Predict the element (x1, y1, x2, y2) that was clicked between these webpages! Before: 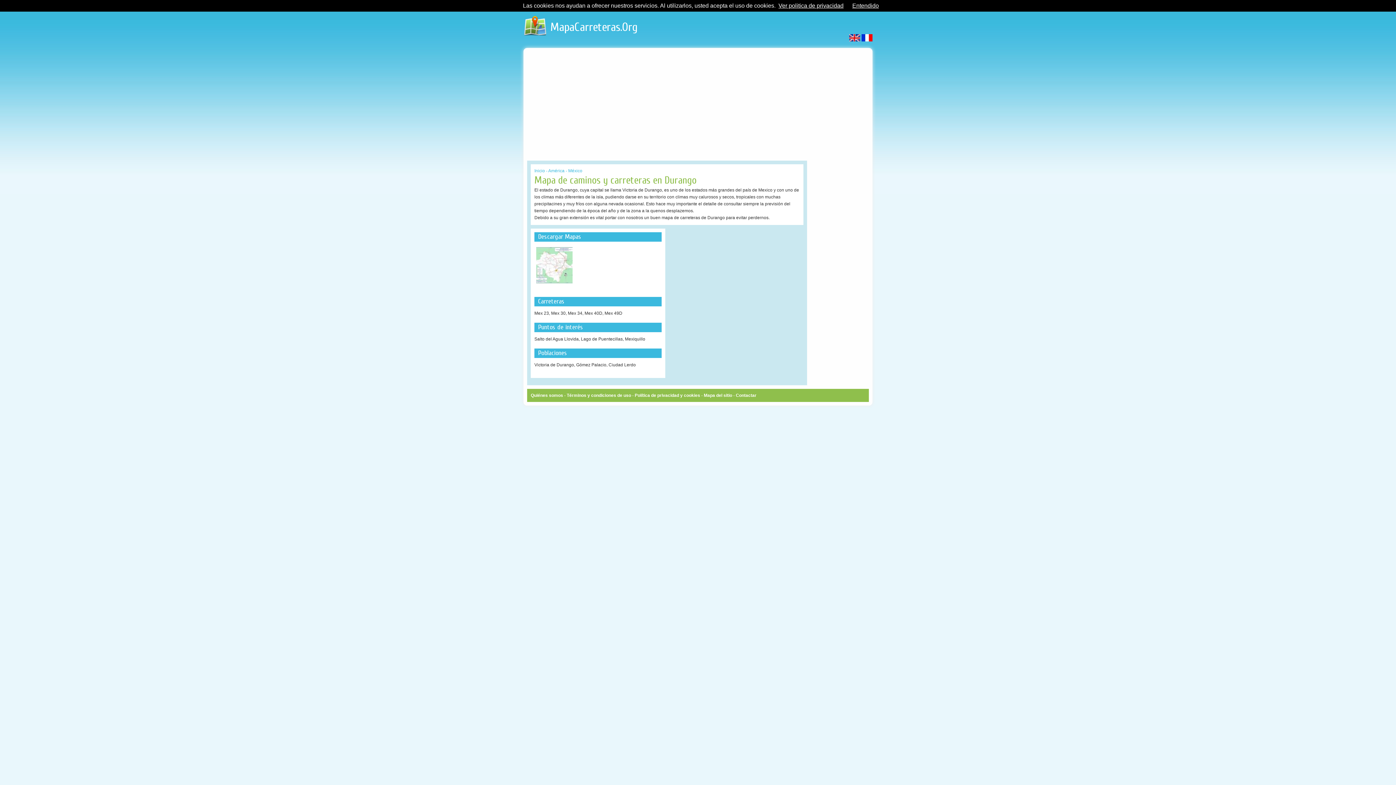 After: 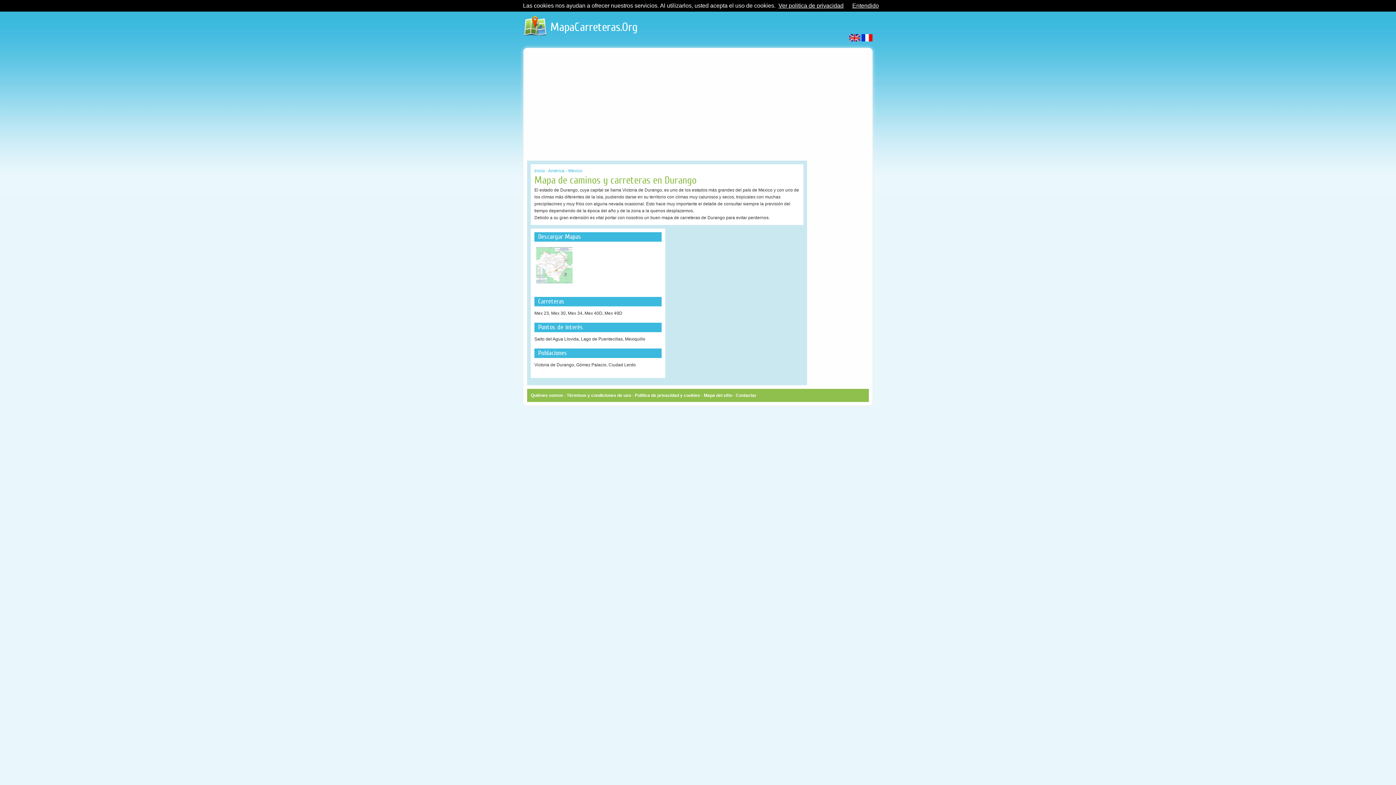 Action: bbox: (736, 393, 756, 398) label: Contactar